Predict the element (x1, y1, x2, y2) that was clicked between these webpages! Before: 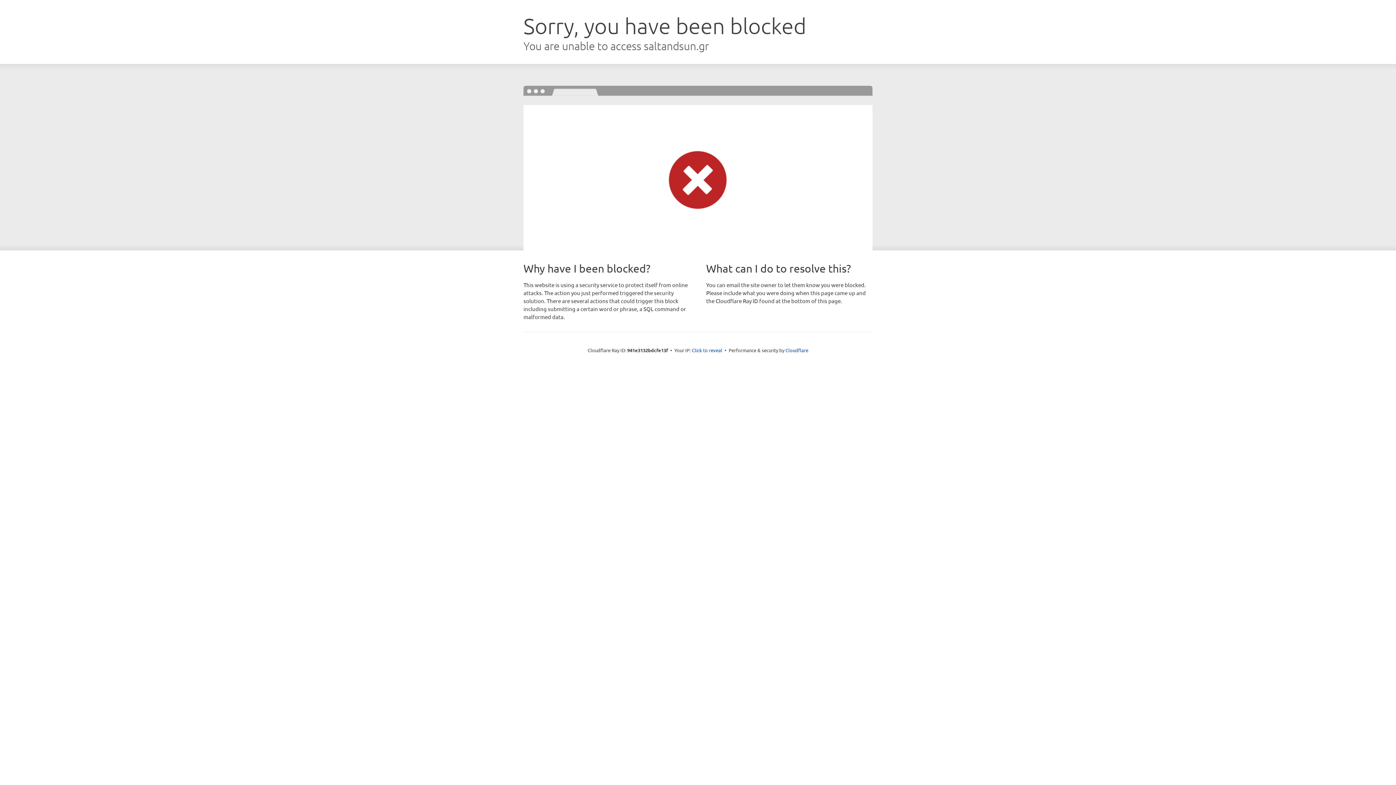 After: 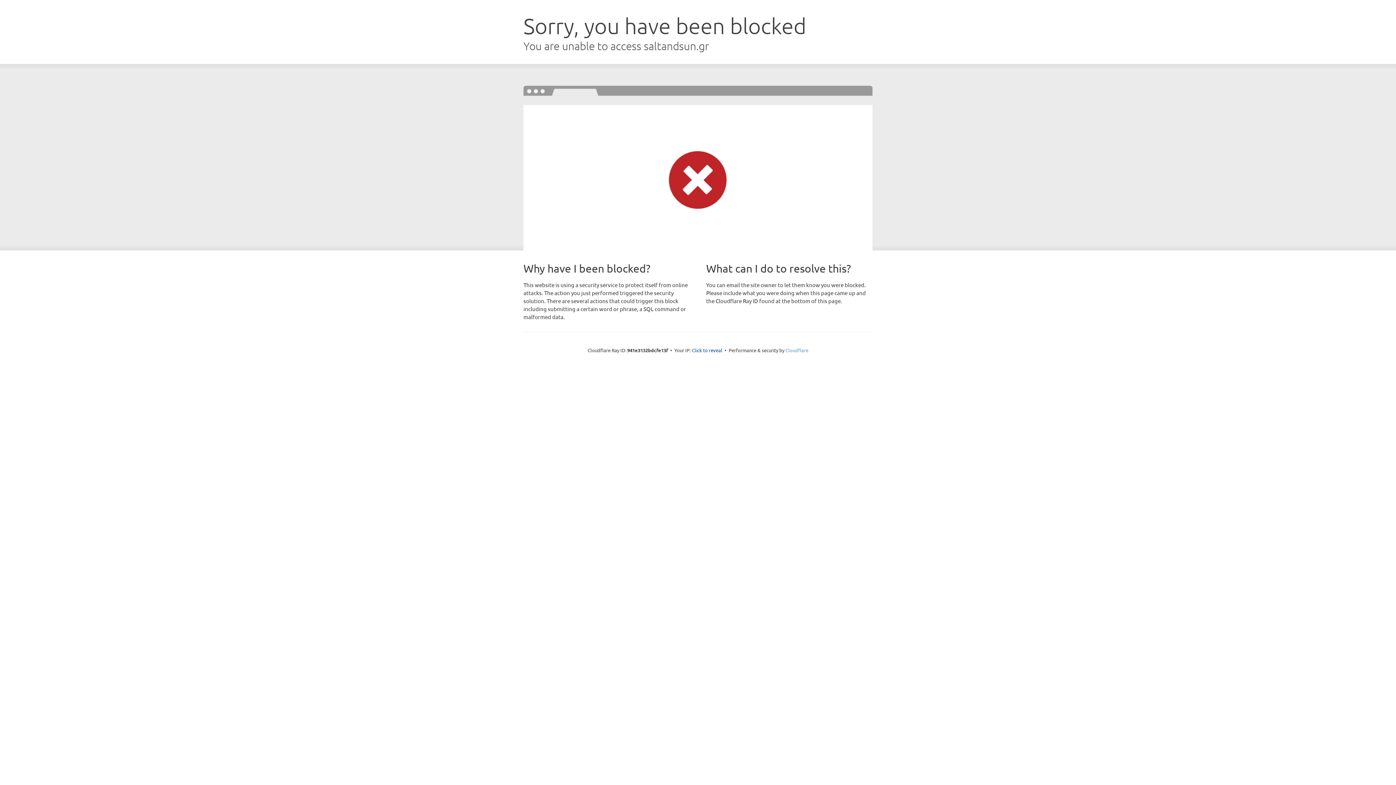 Action: label: Cloudflare bbox: (785, 347, 808, 353)